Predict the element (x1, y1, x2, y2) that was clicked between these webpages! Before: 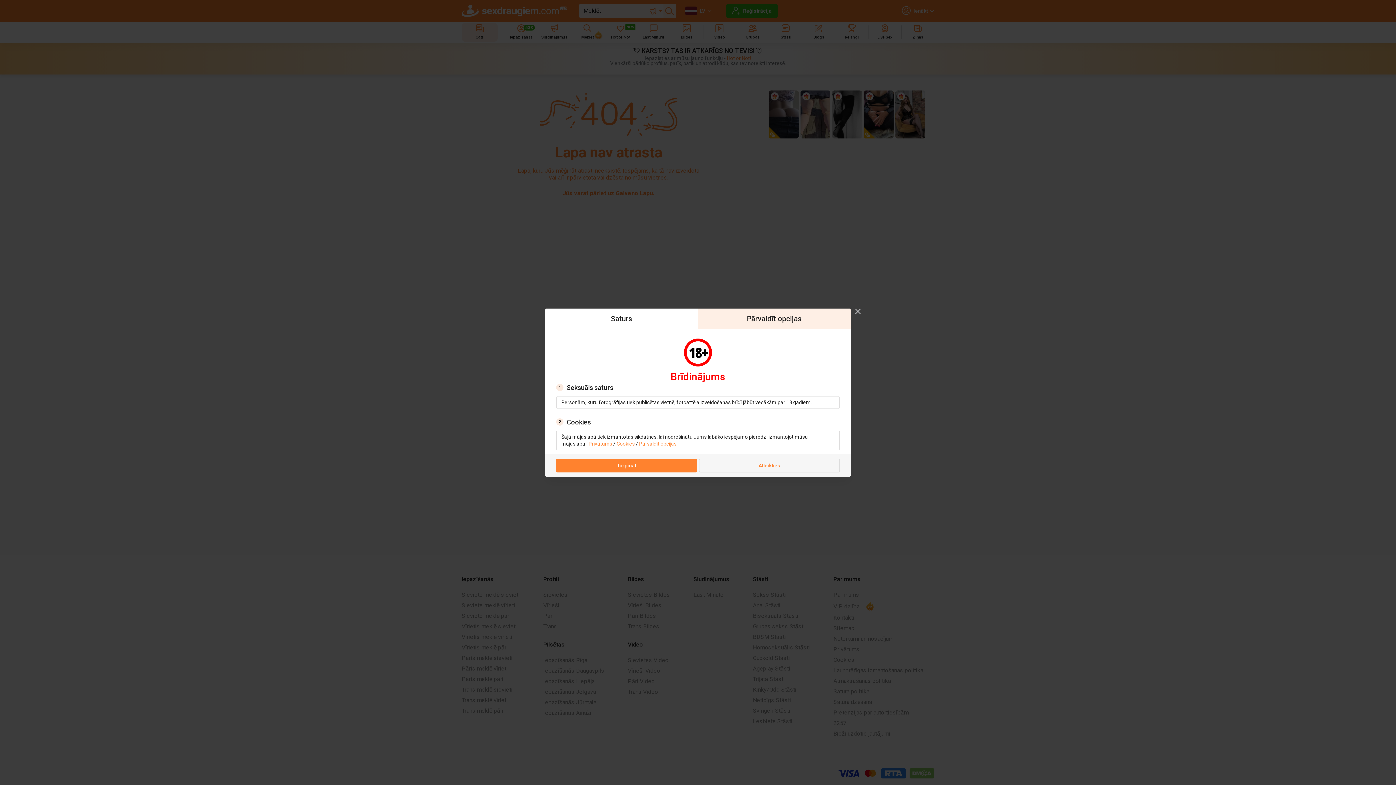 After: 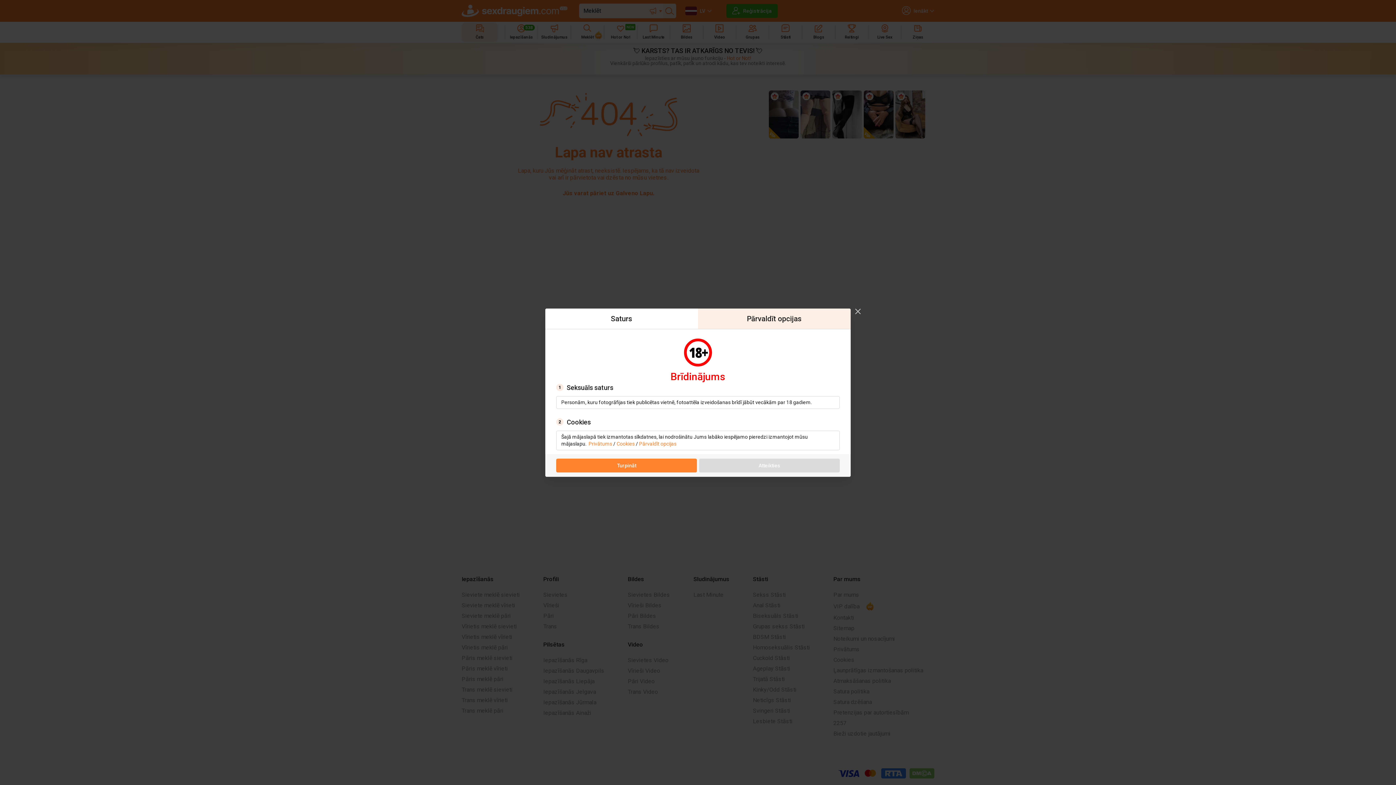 Action: bbox: (699, 458, 840, 472) label: Atteikties